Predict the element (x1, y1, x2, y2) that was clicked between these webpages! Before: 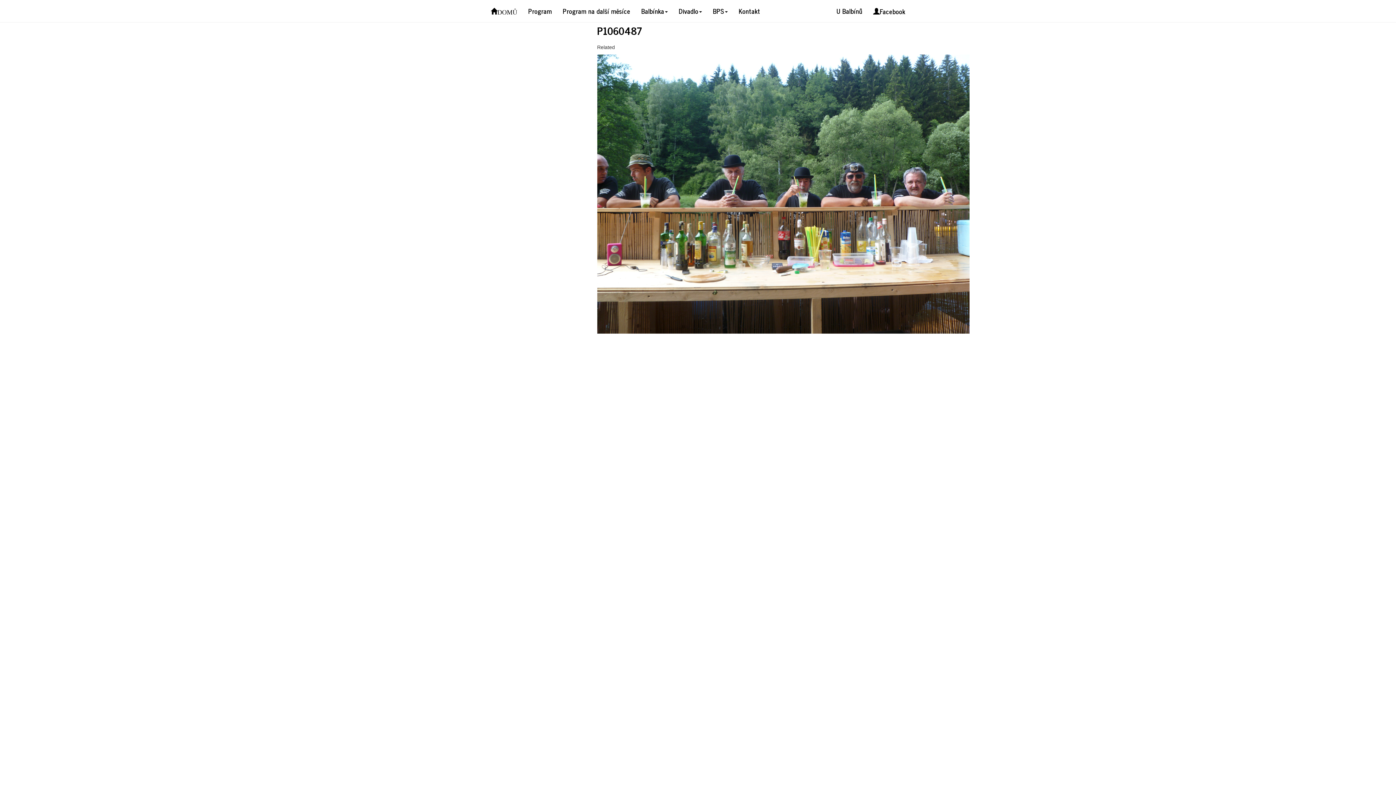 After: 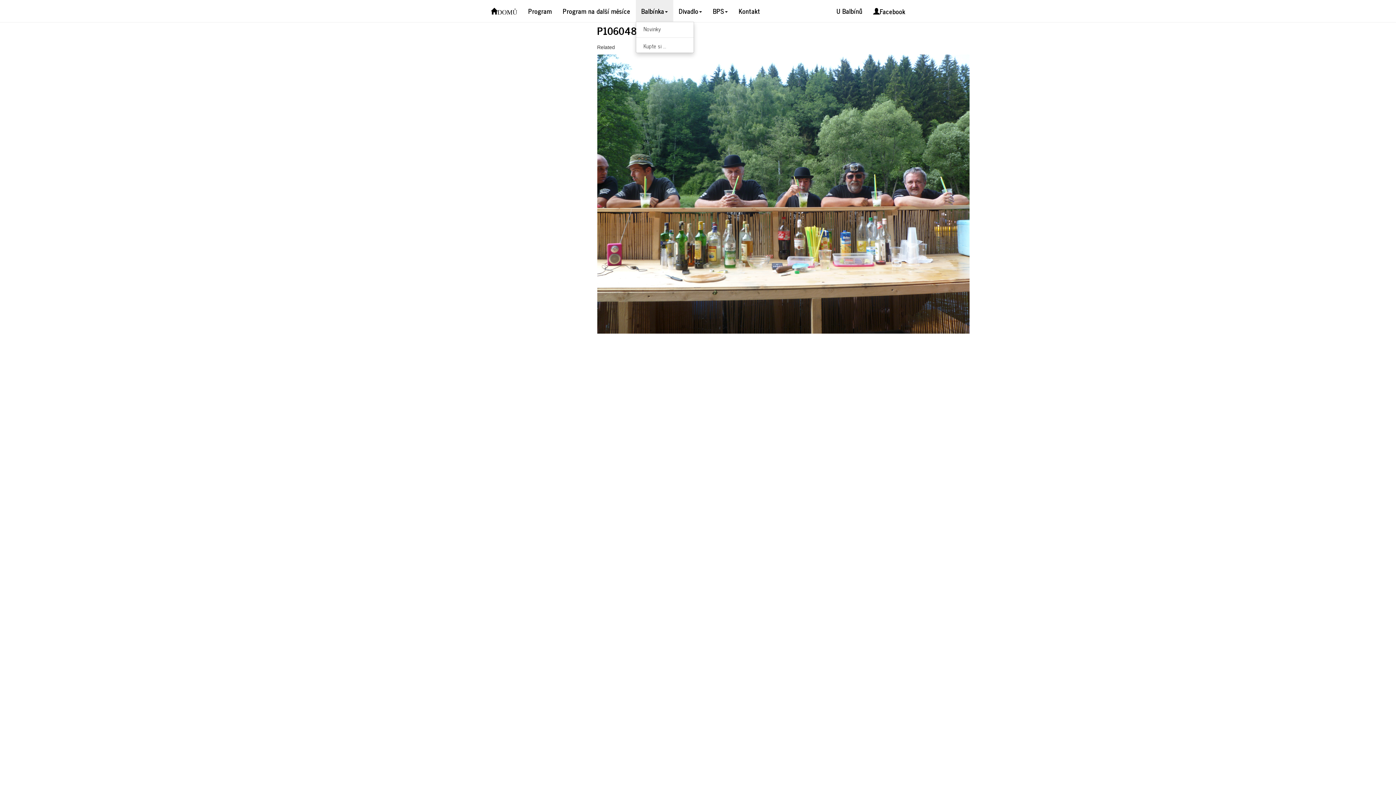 Action: label: Balbínka bbox: (636, 0, 673, 21)